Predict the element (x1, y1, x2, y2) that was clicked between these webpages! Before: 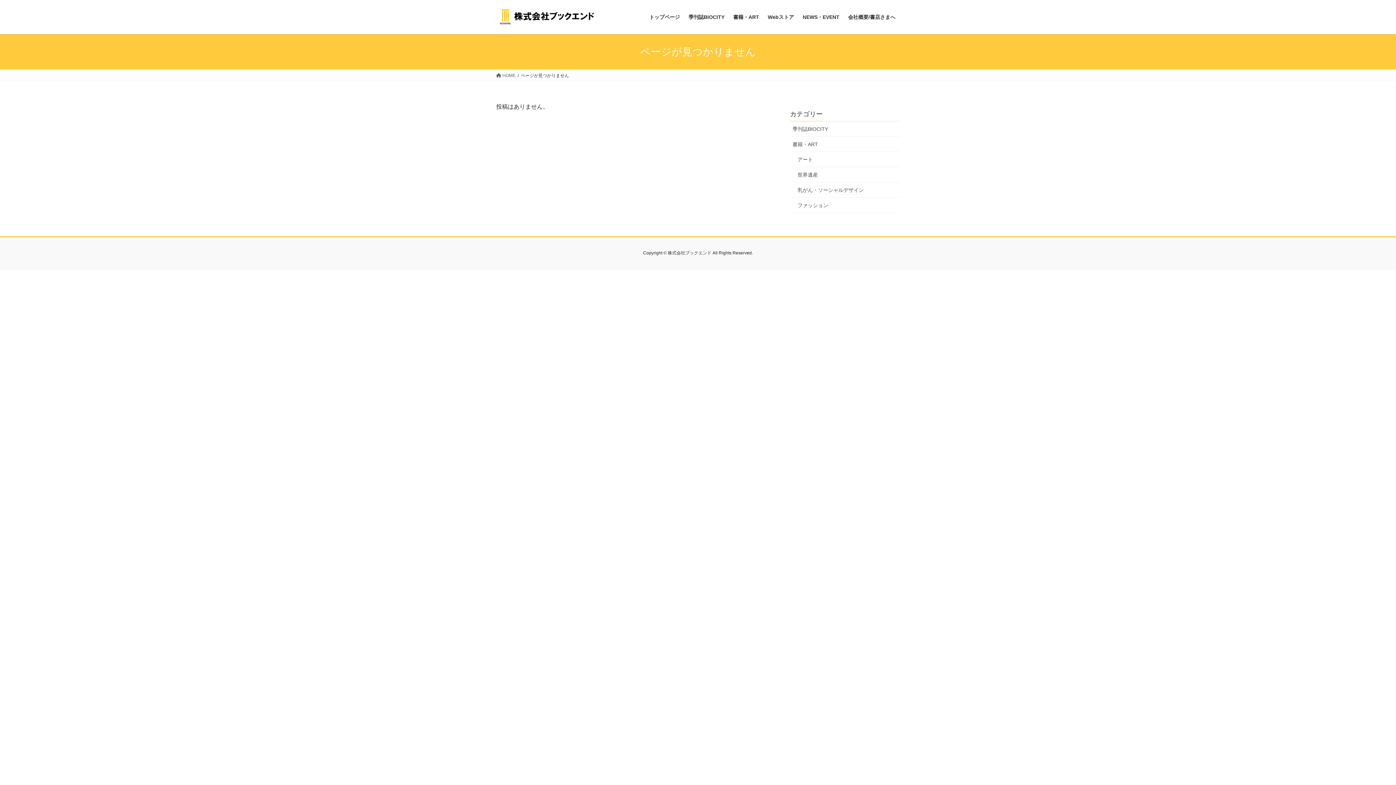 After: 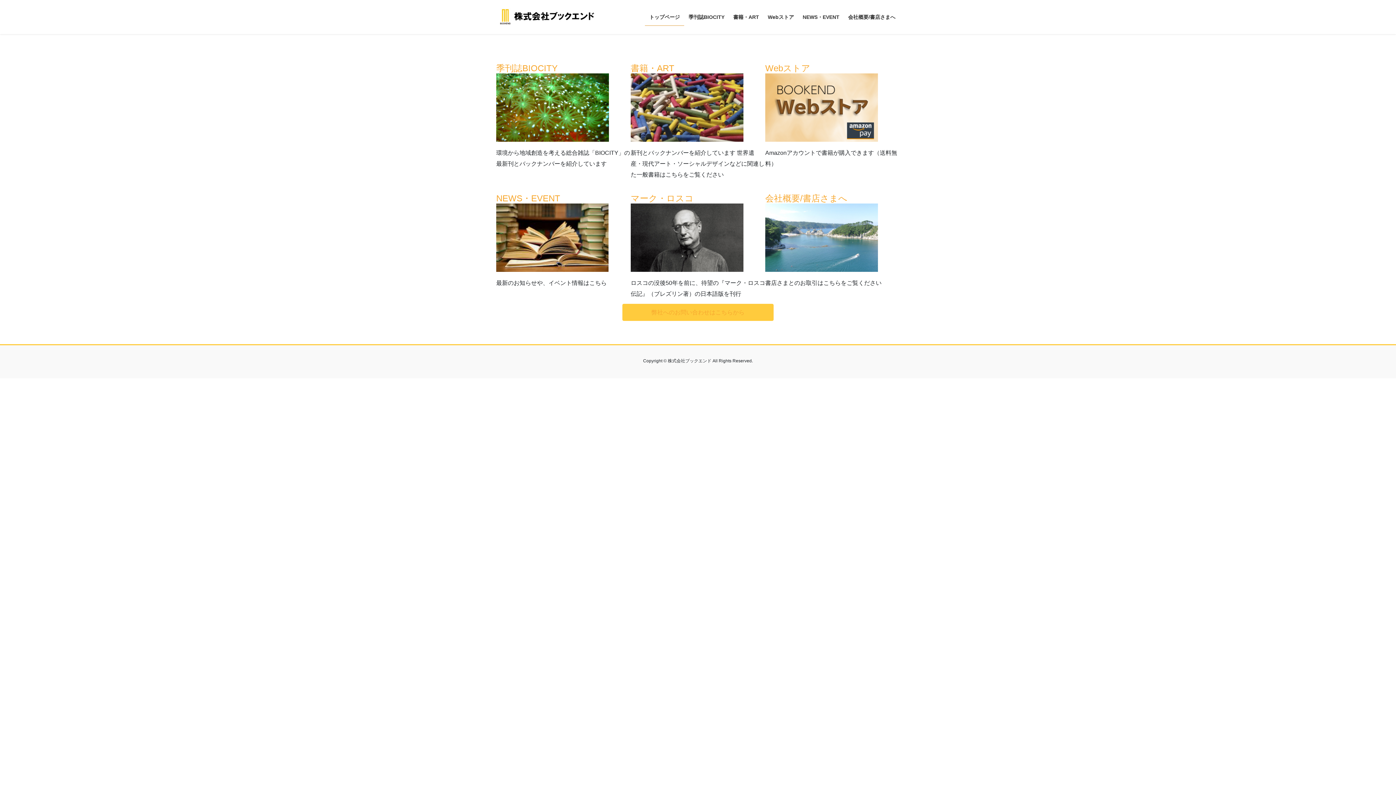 Action: label: トップページ bbox: (645, 8, 684, 25)